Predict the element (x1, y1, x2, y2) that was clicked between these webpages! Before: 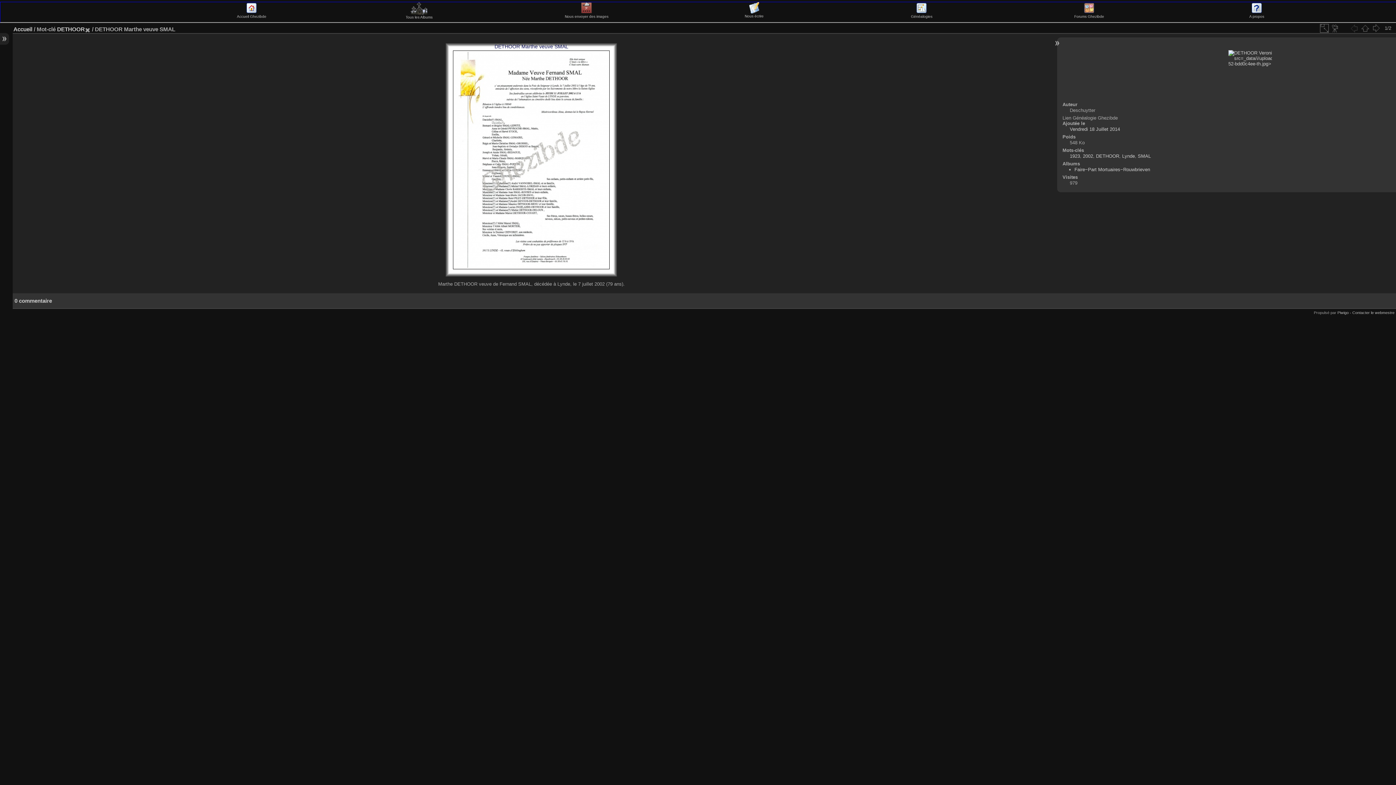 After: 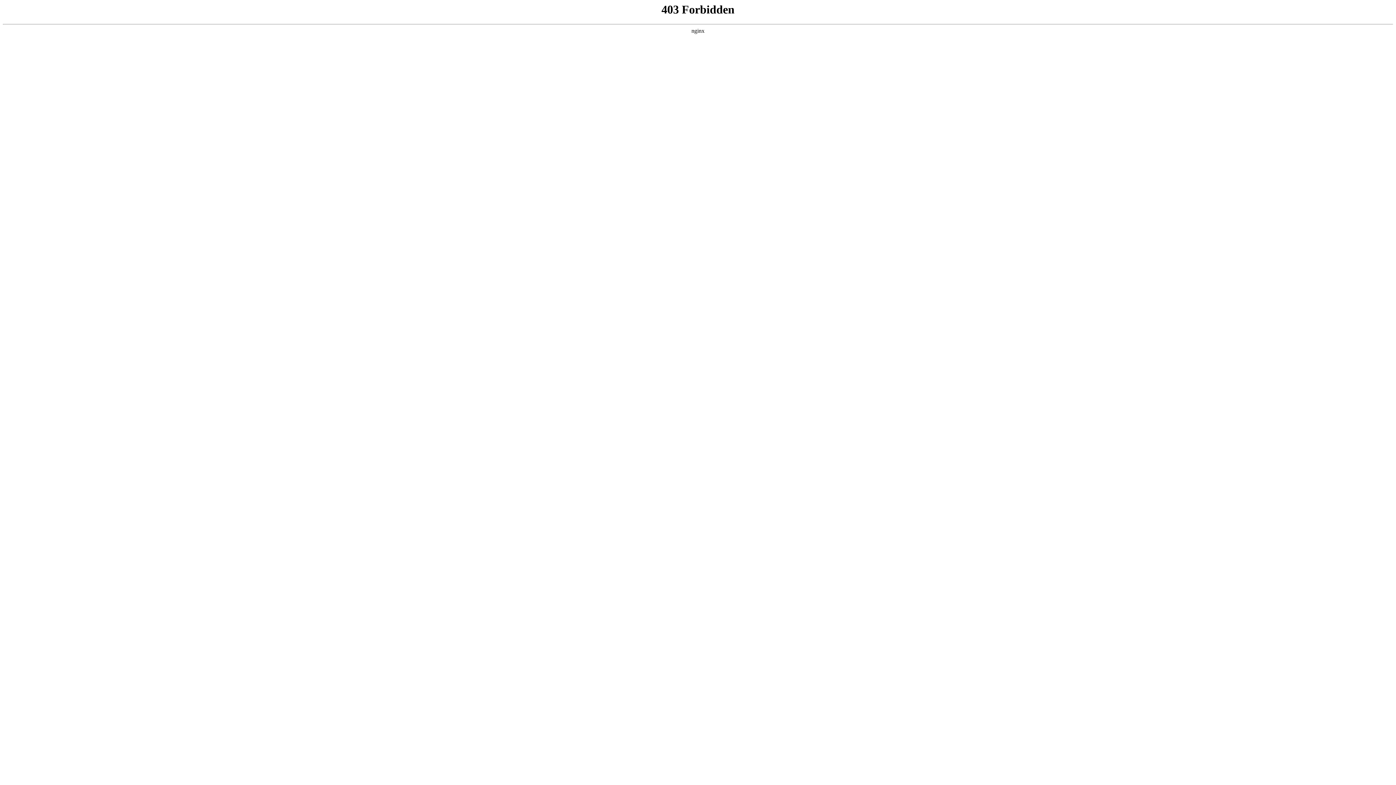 Action: label: Piwigo bbox: (1337, 310, 1349, 314)